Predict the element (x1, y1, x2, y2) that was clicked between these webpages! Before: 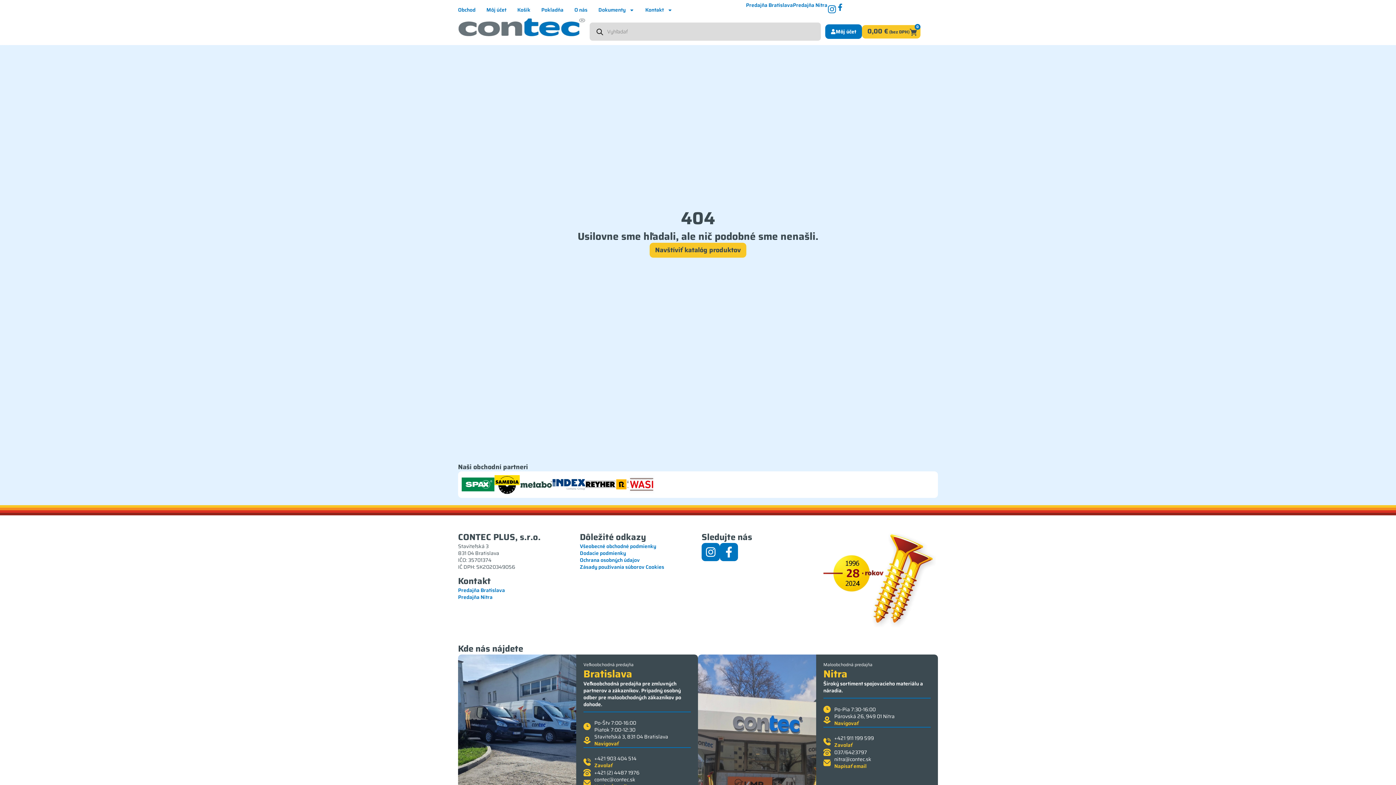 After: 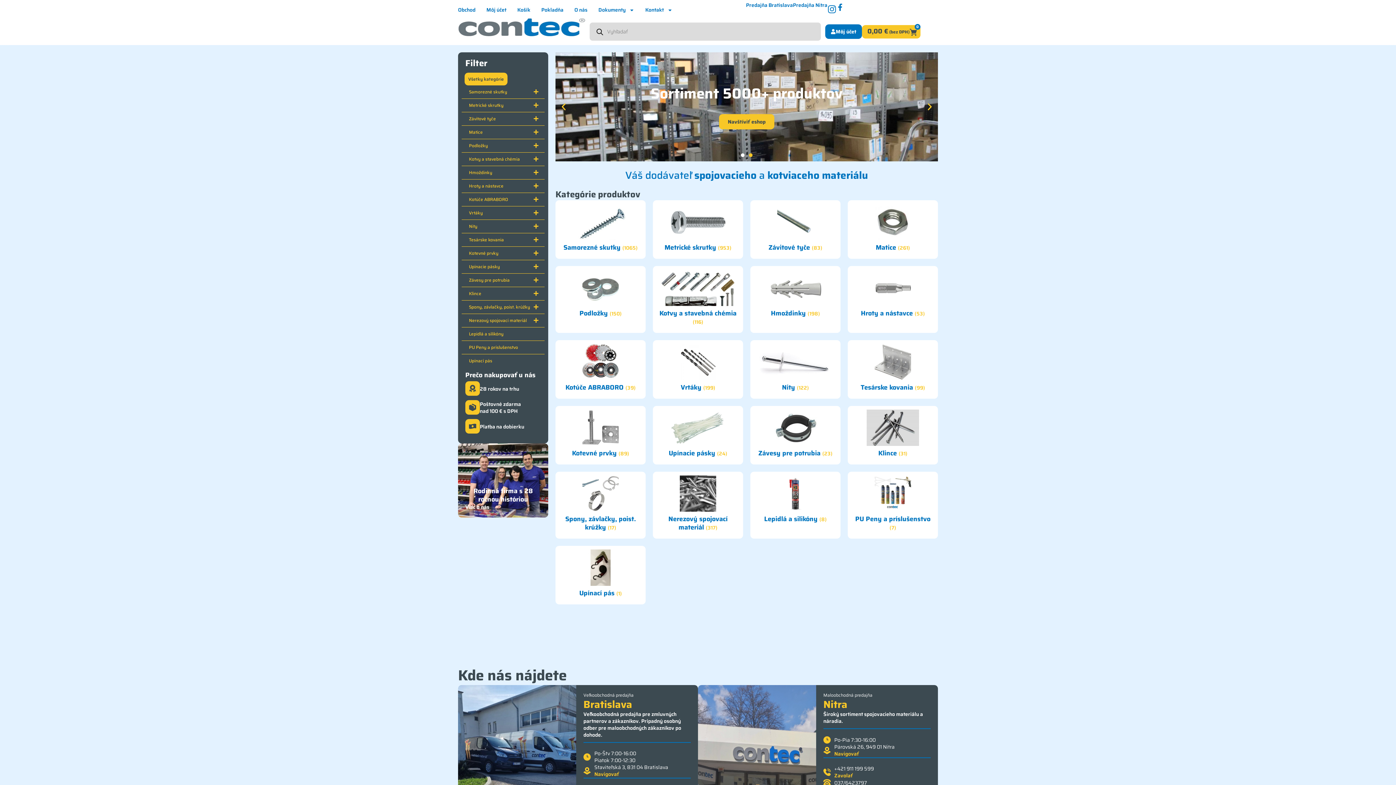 Action: bbox: (458, 18, 585, 36)